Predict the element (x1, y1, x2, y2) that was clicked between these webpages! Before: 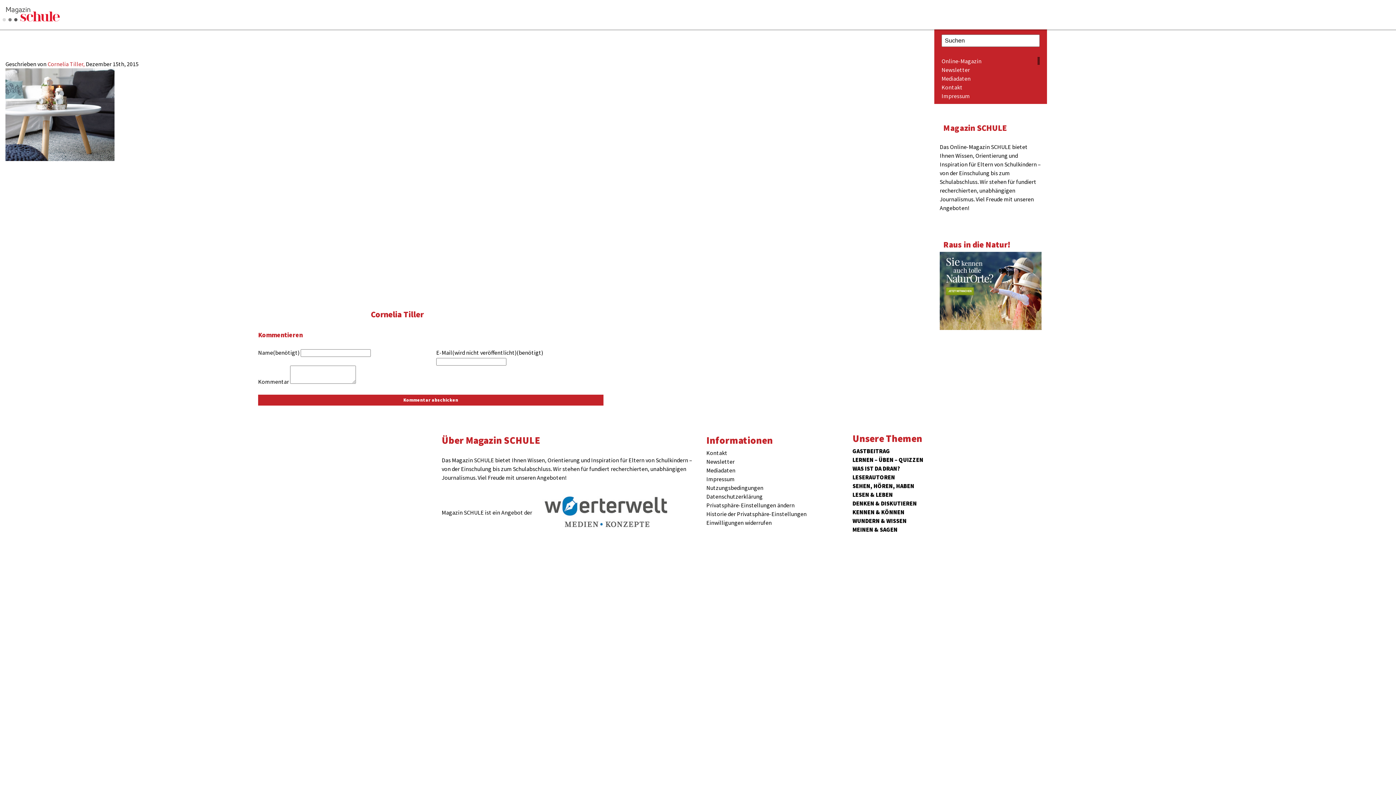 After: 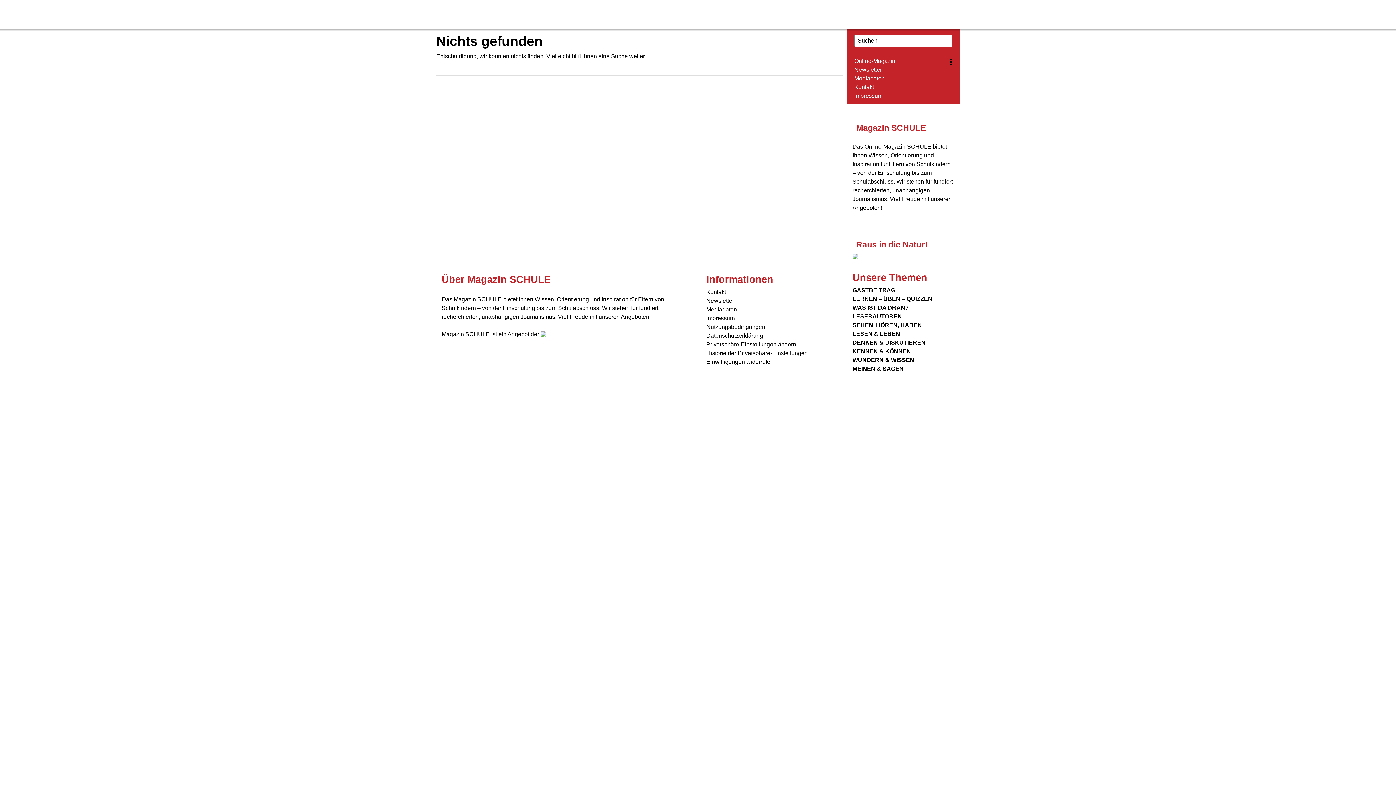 Action: label: Cornelia Tiller bbox: (370, 309, 423, 319)